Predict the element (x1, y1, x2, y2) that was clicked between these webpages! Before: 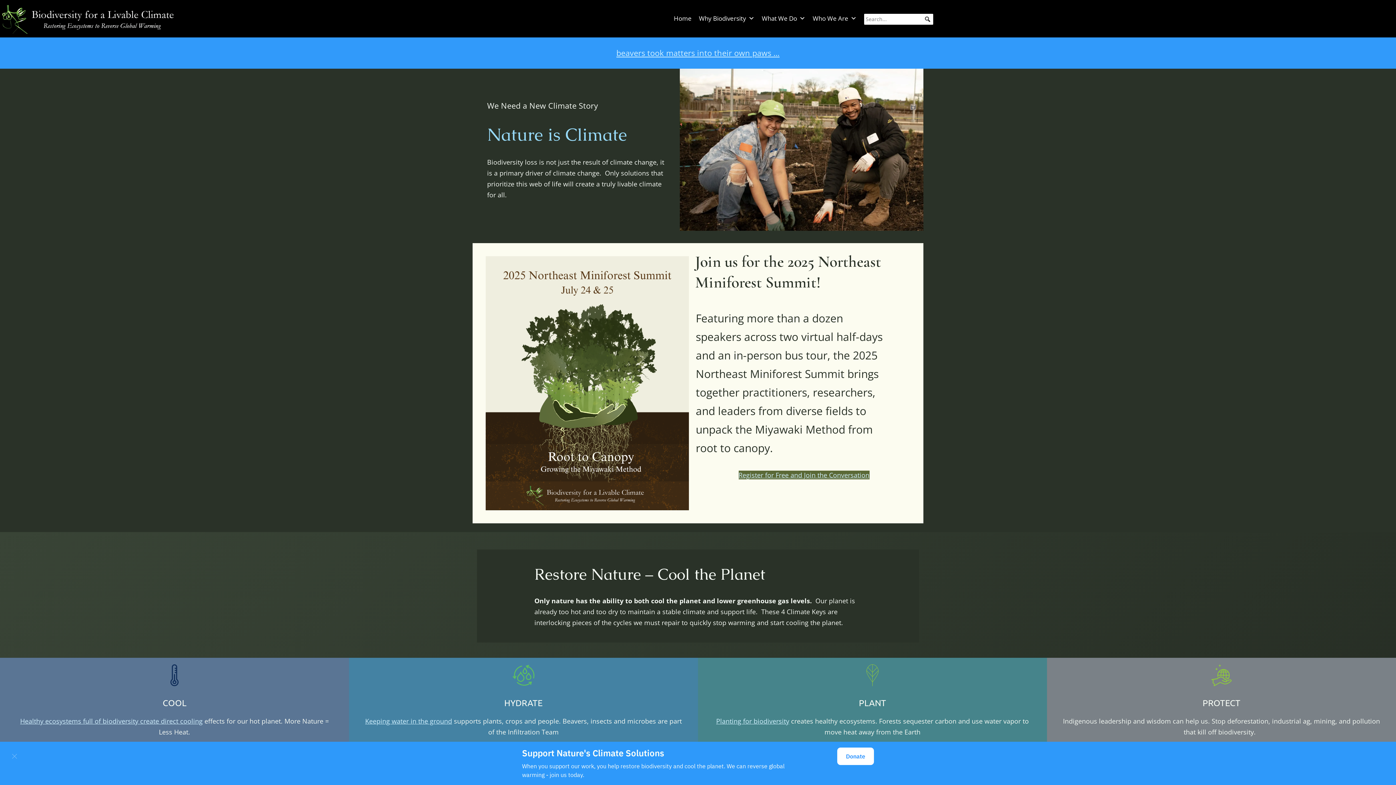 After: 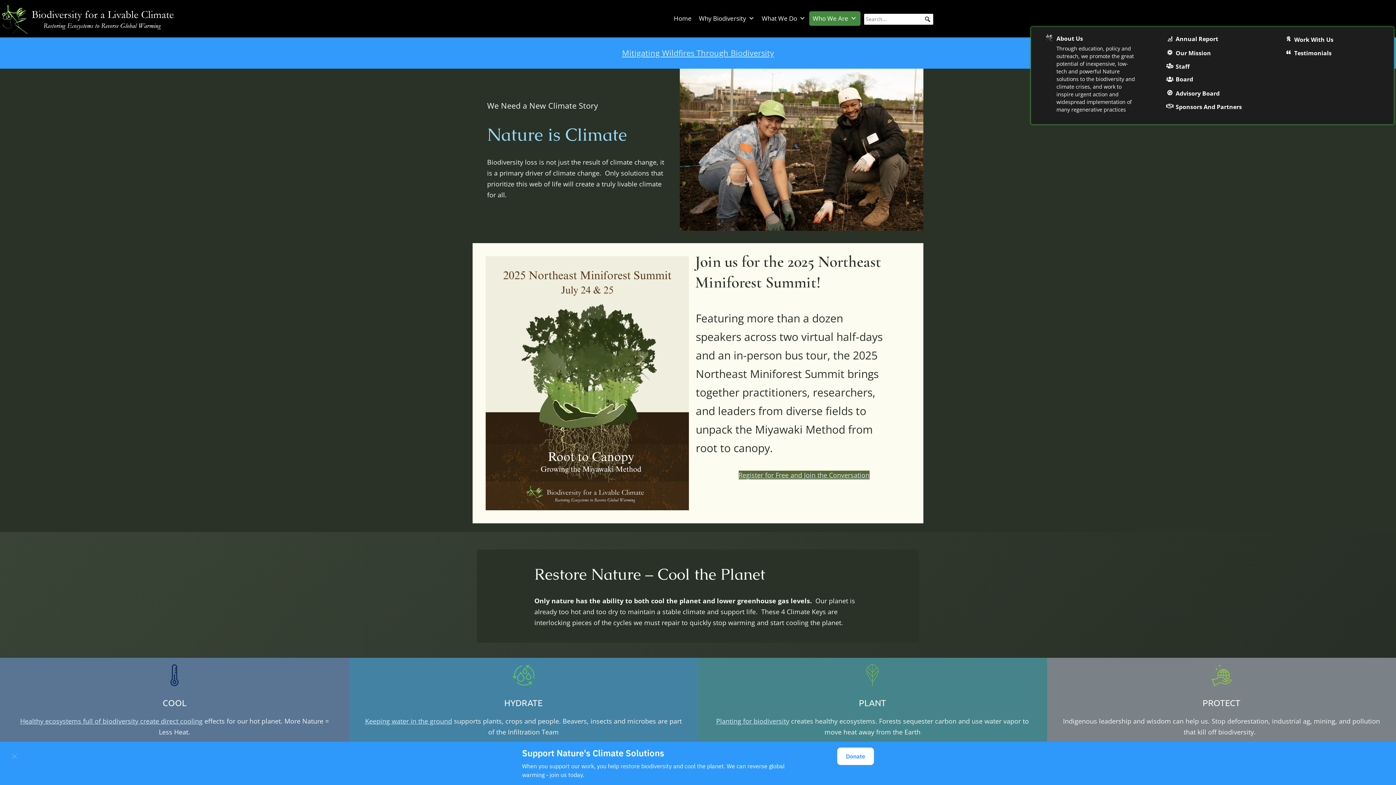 Action: bbox: (809, 11, 860, 25) label: Who We Are